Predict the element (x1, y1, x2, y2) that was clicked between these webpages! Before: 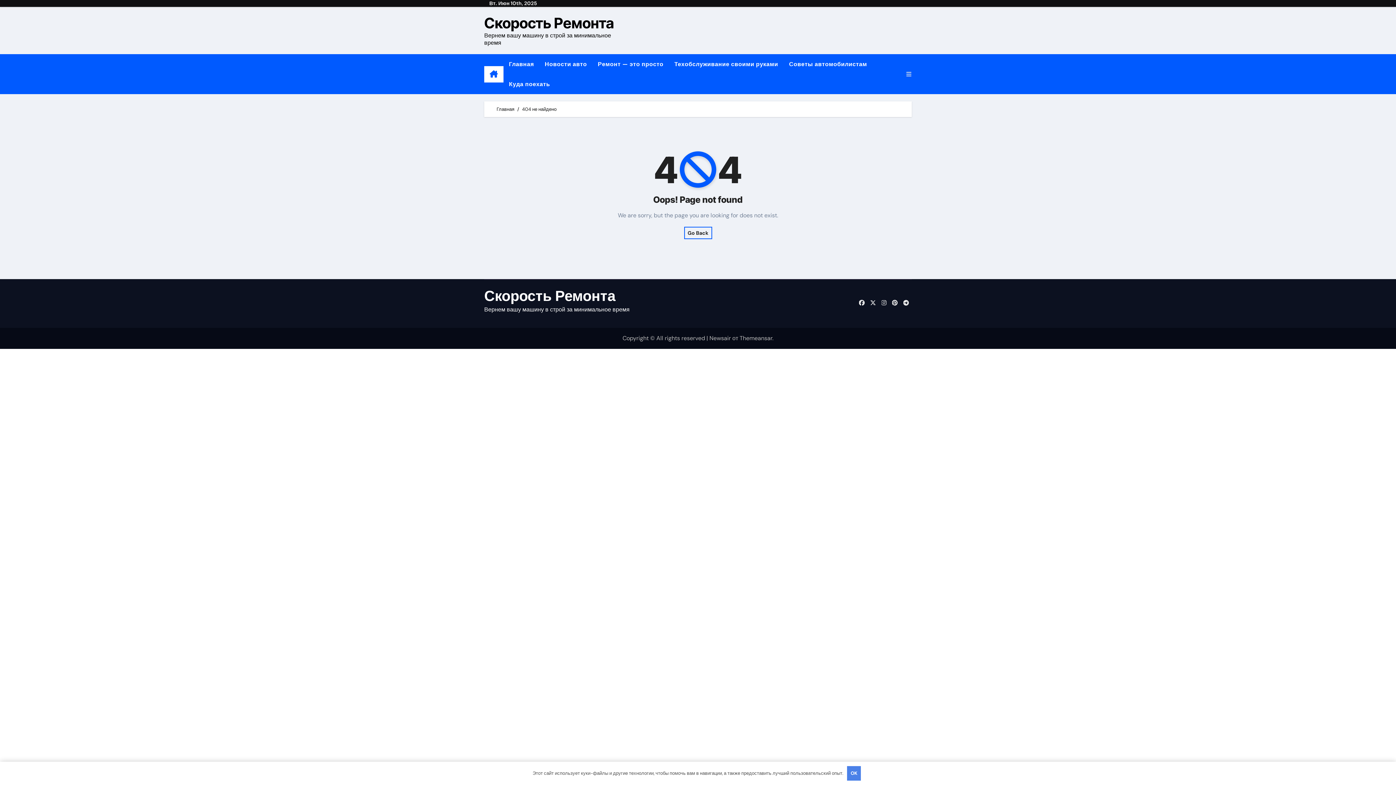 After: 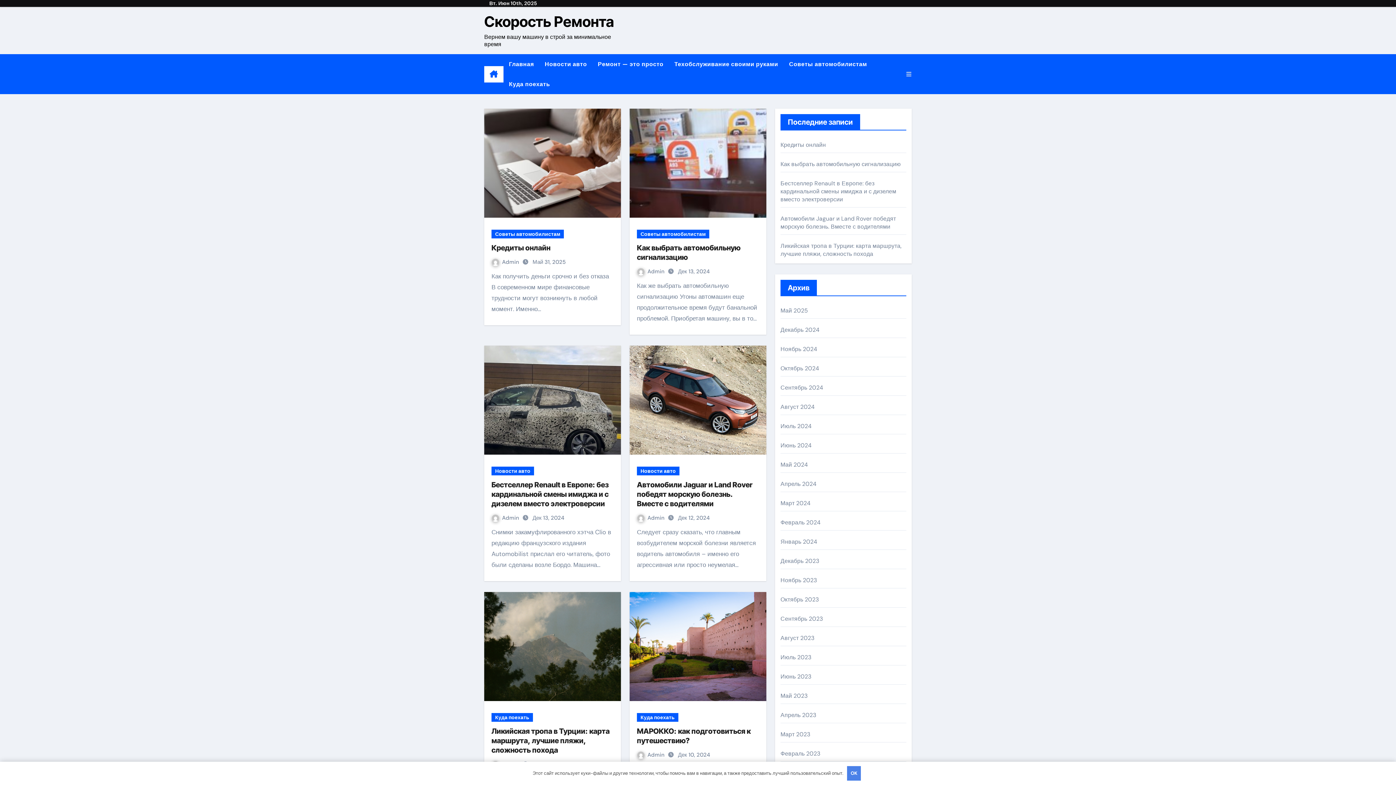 Action: label: Скорость Ремонта bbox: (484, 286, 615, 305)